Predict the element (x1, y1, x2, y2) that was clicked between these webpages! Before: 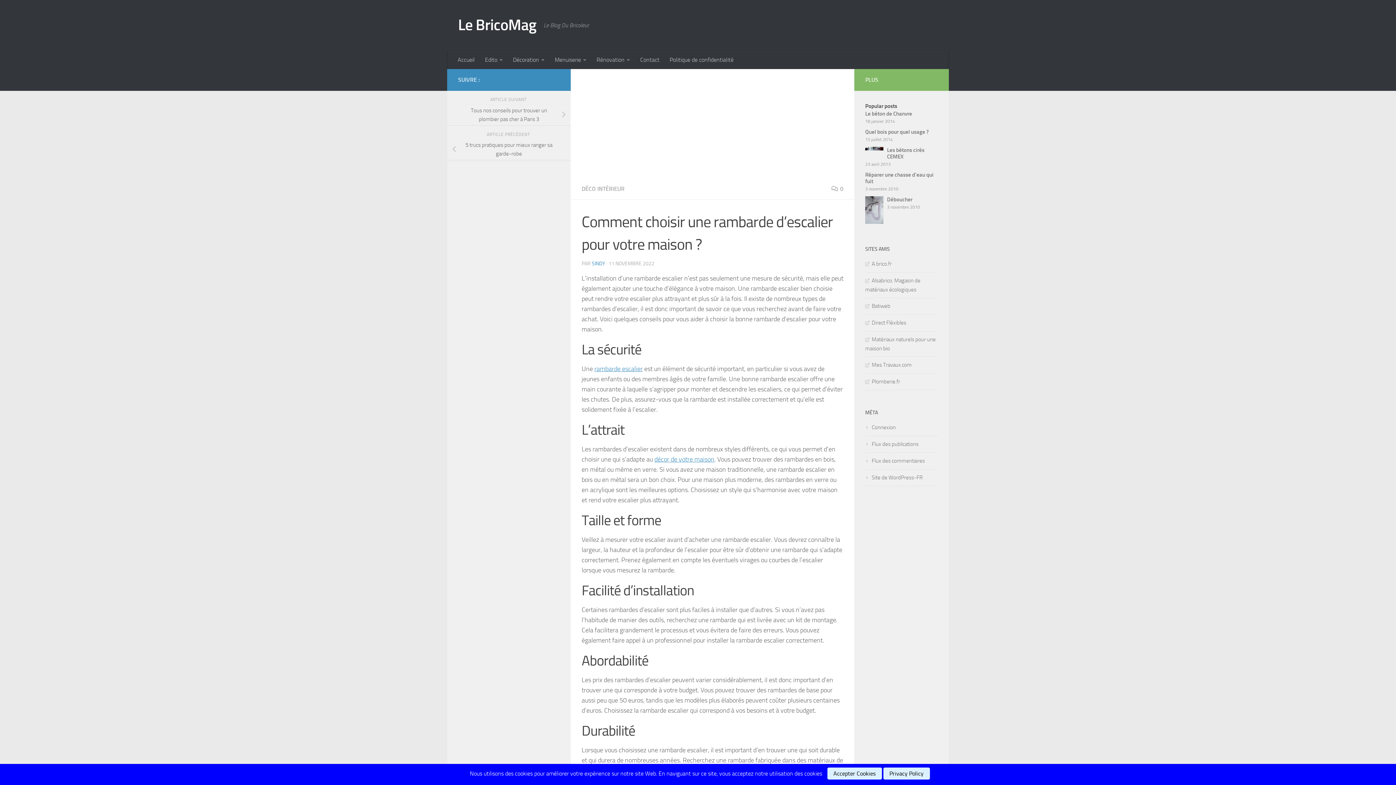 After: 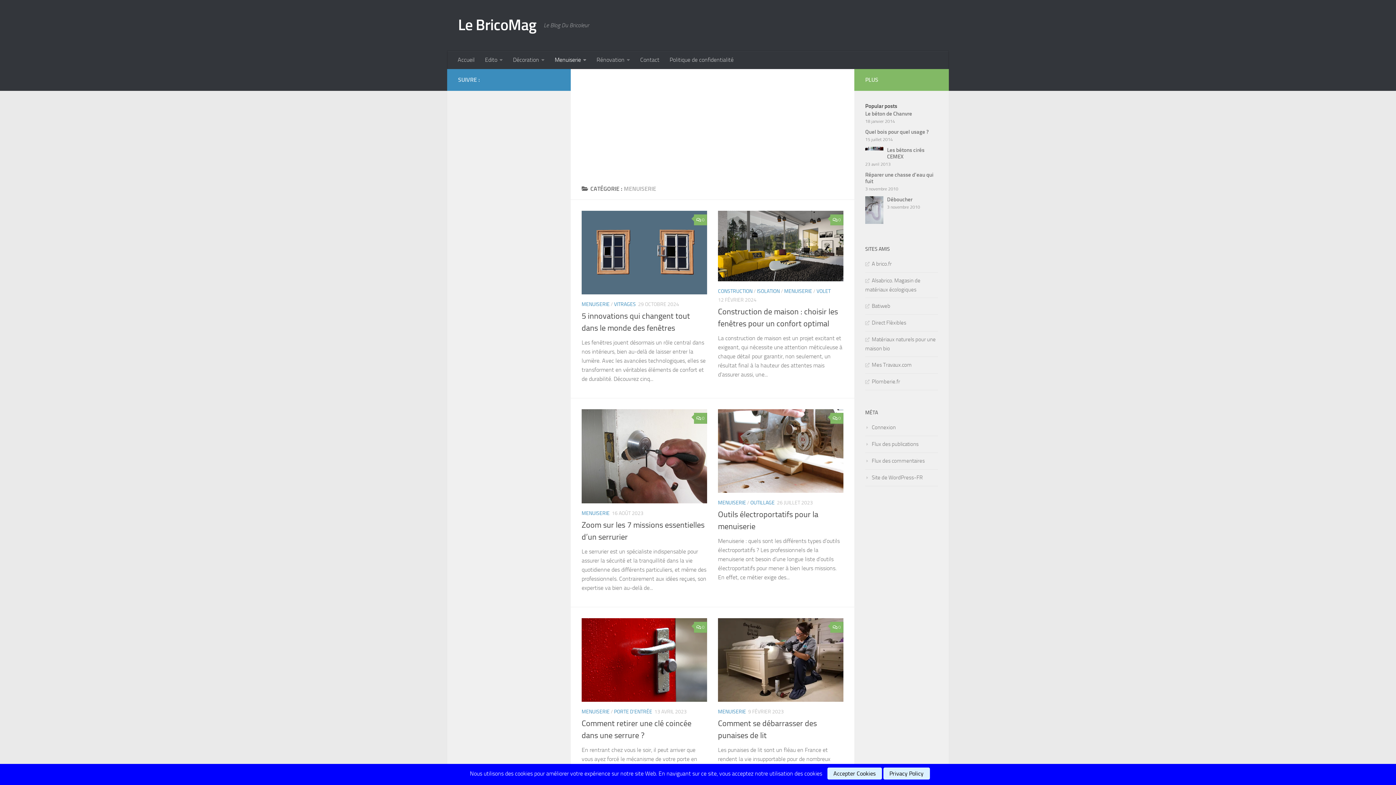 Action: label: Menuiserie bbox: (549, 50, 591, 69)